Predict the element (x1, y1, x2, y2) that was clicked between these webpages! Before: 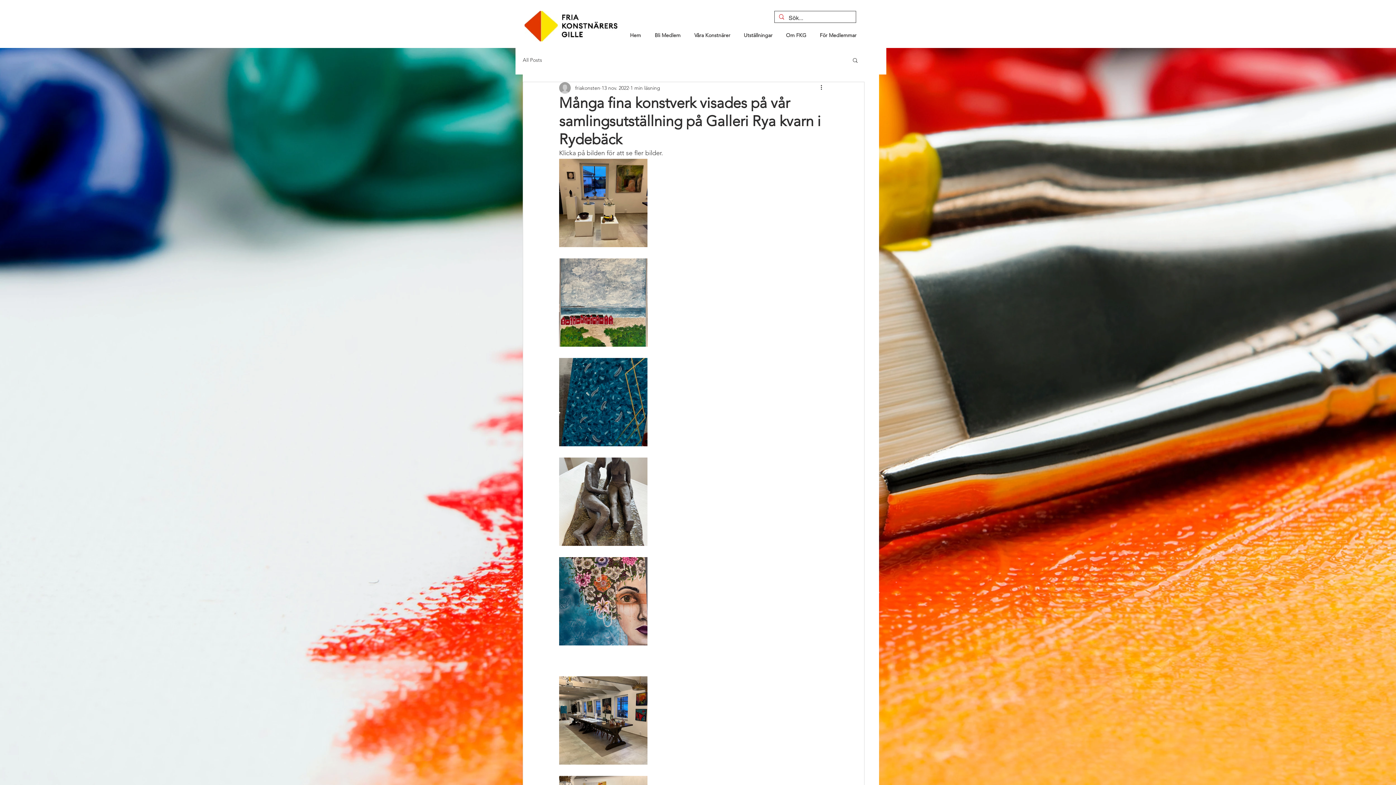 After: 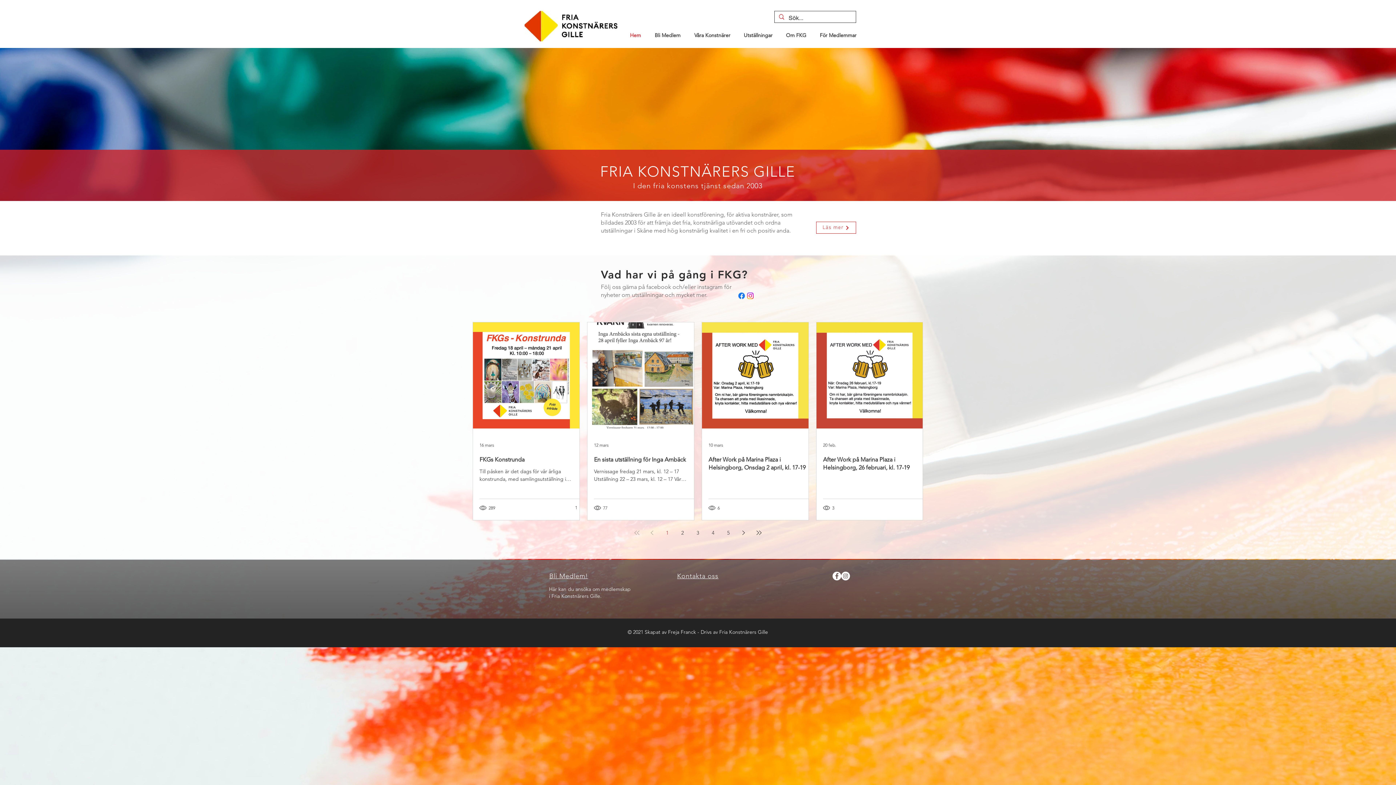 Action: label: Hem bbox: (624, 29, 649, 41)